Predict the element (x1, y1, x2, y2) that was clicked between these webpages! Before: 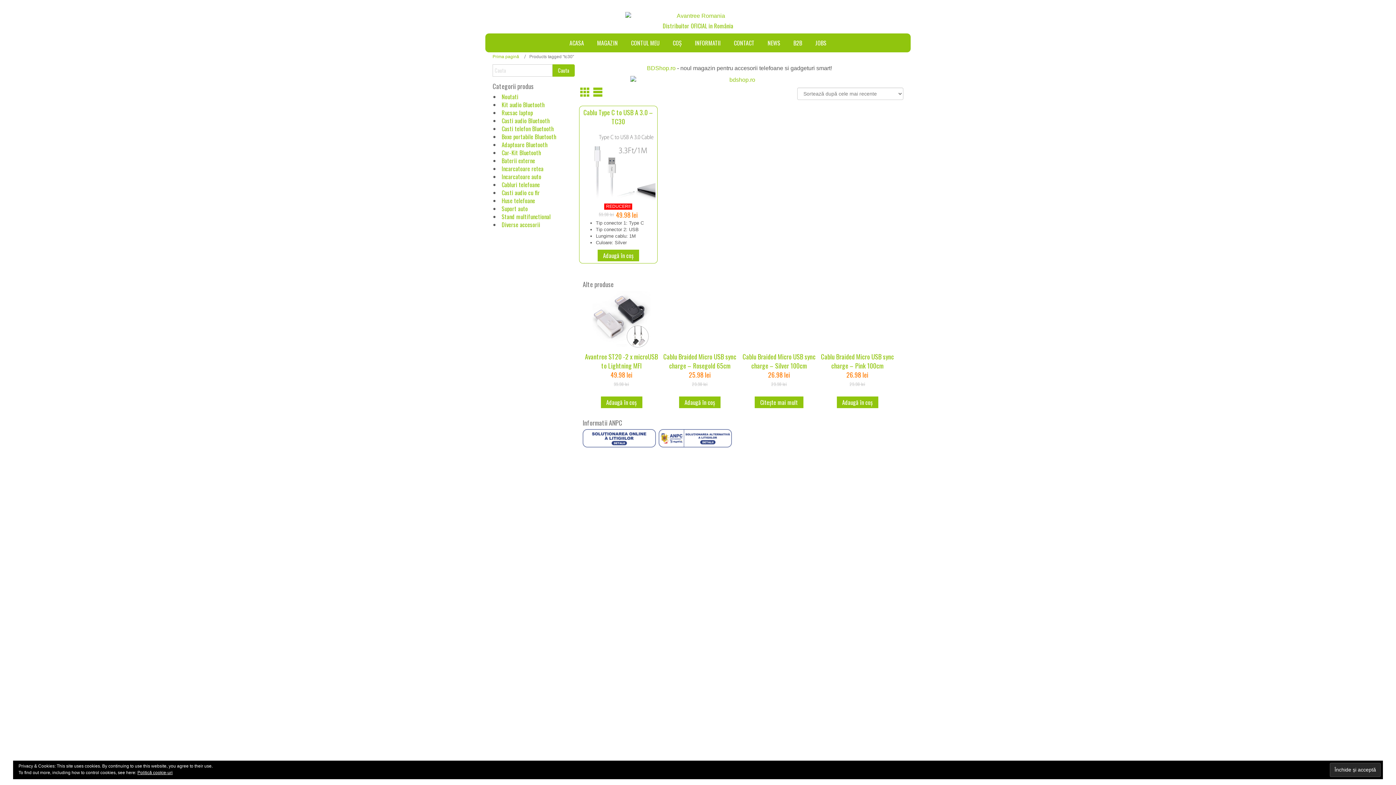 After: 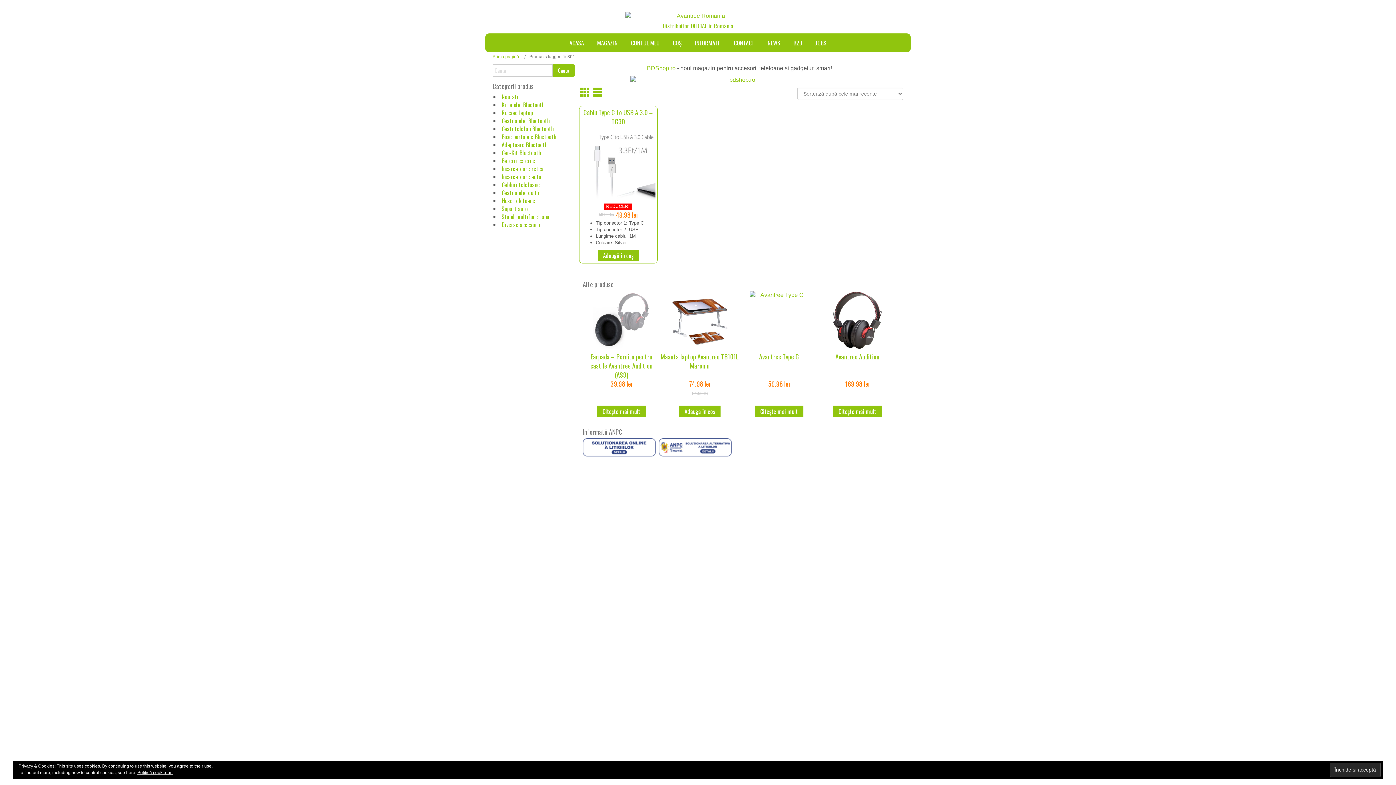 Action: label: BDShop.ro bbox: (647, 64, 675, 71)